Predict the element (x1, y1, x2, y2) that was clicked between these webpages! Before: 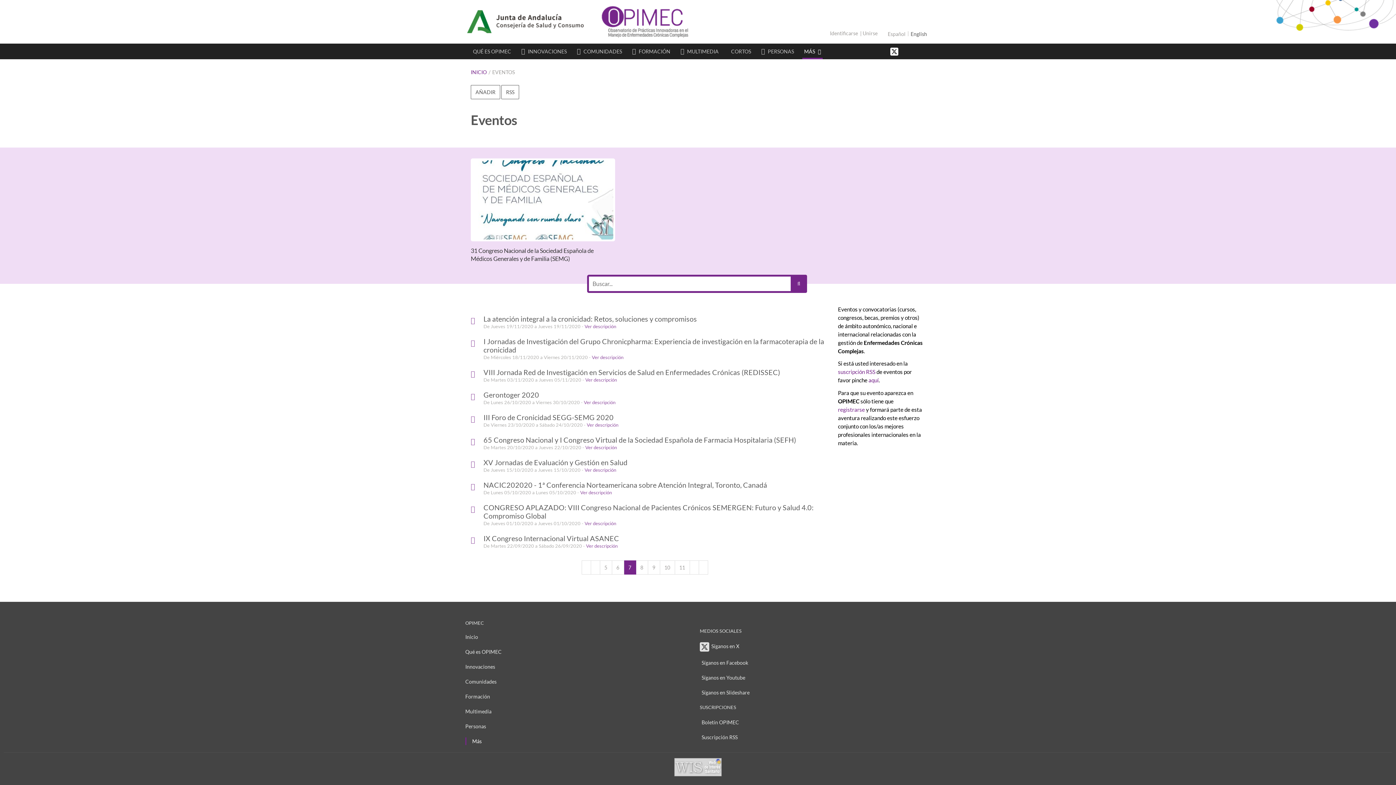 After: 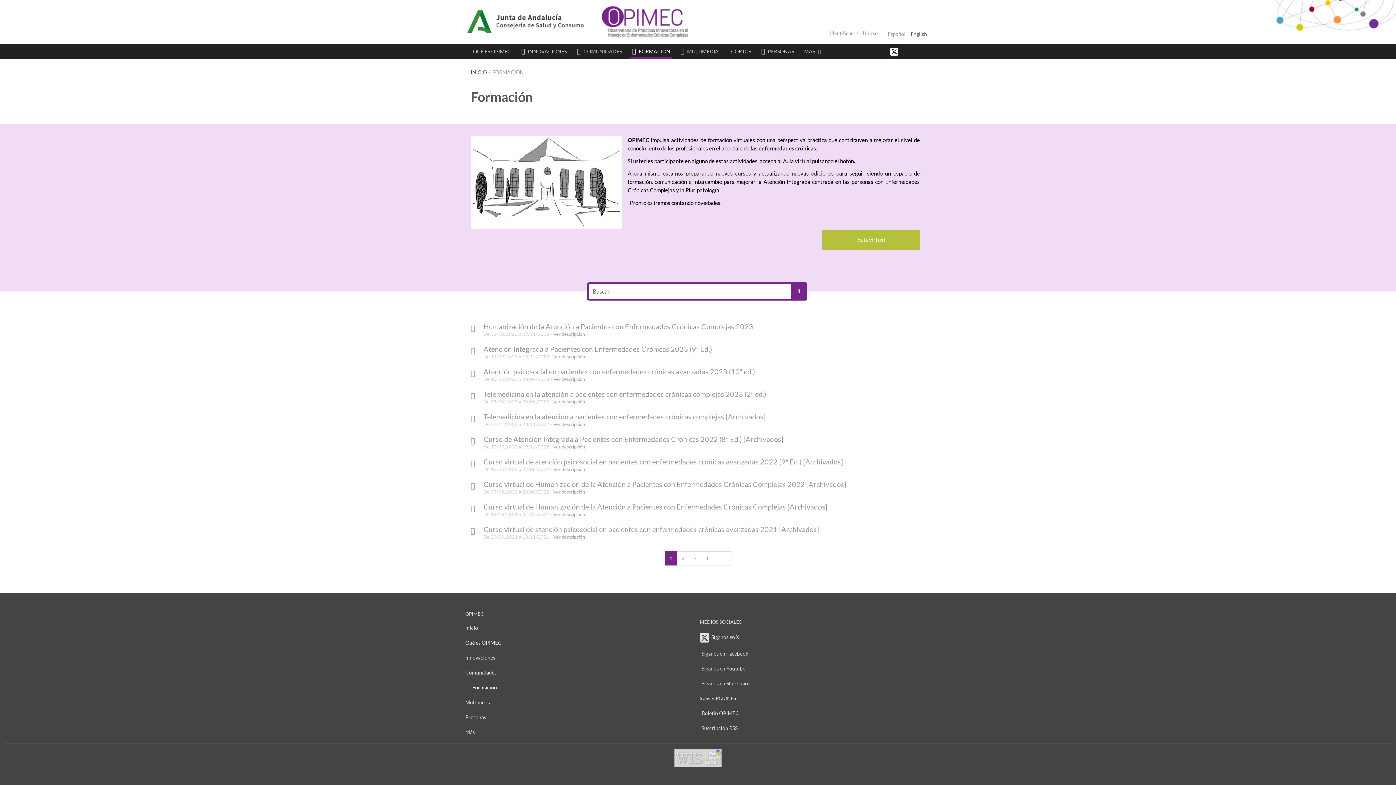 Action: label: FORMACIÓN bbox: (638, 48, 670, 54)